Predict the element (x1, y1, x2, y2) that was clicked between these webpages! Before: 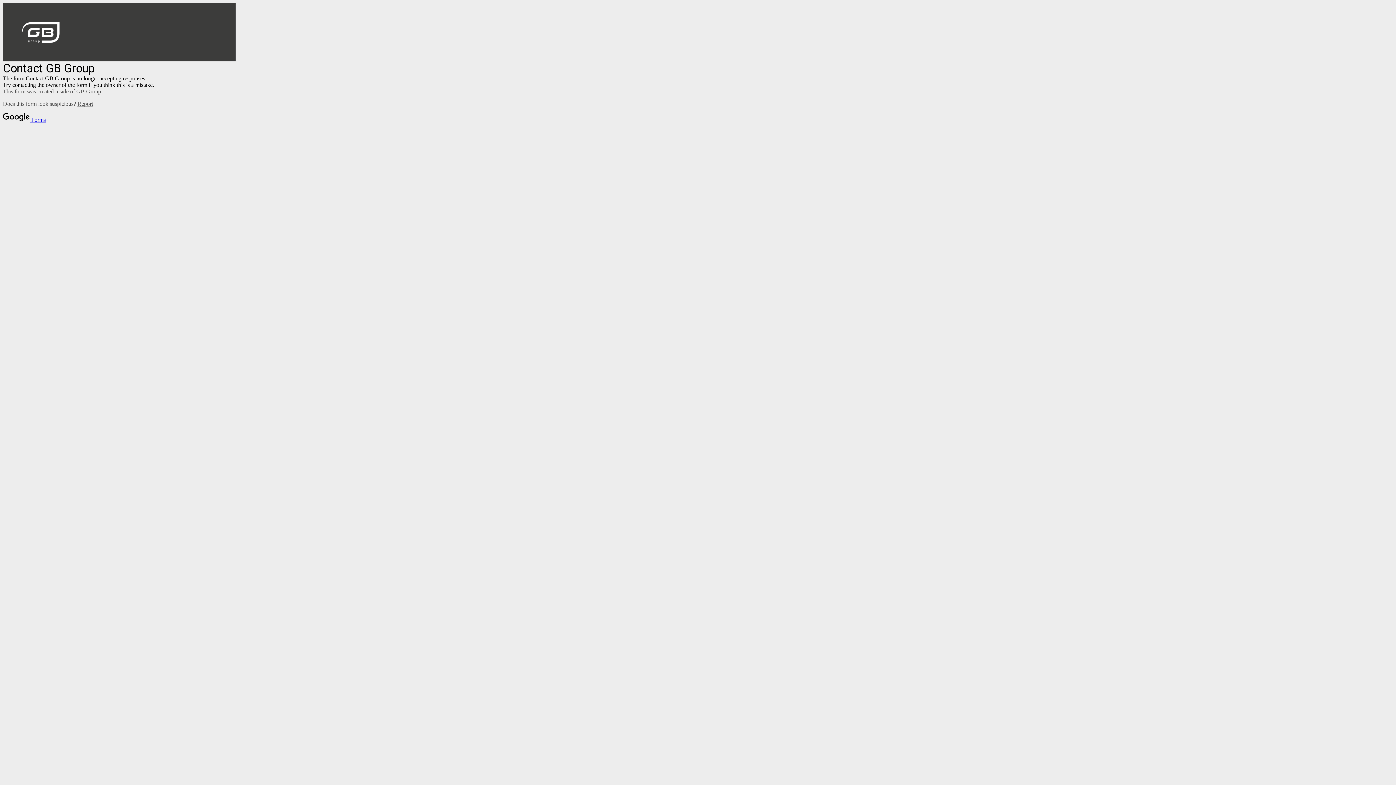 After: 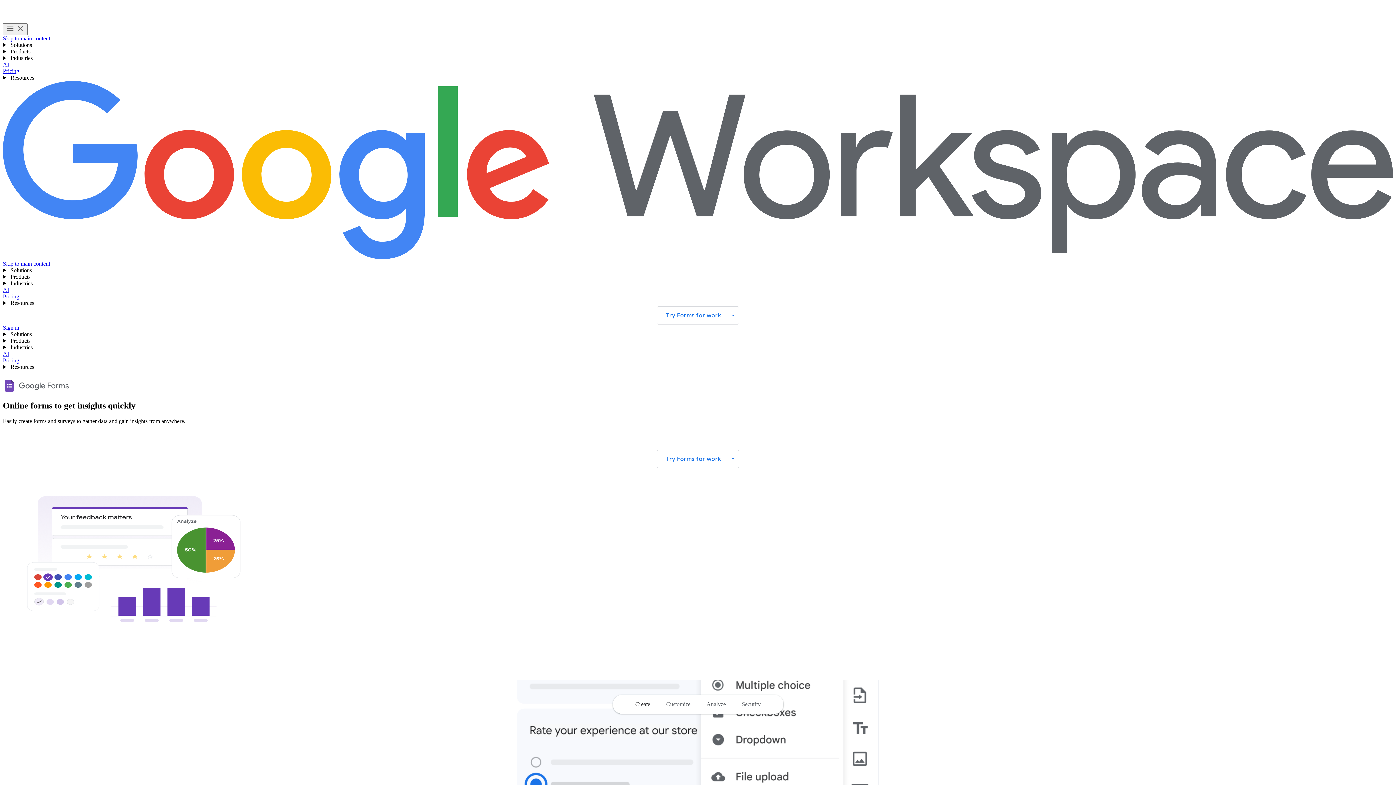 Action: bbox: (2, 116, 45, 123) label:  Forms